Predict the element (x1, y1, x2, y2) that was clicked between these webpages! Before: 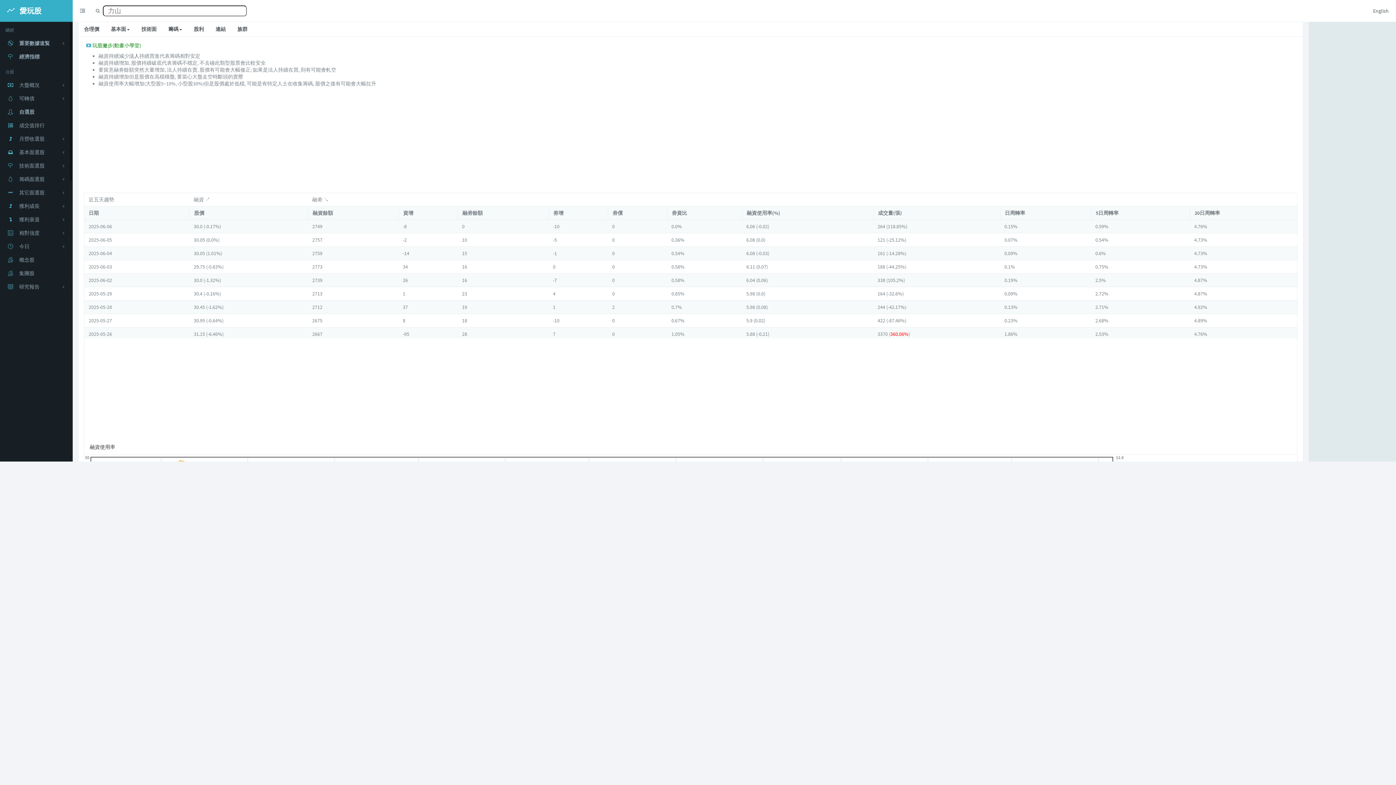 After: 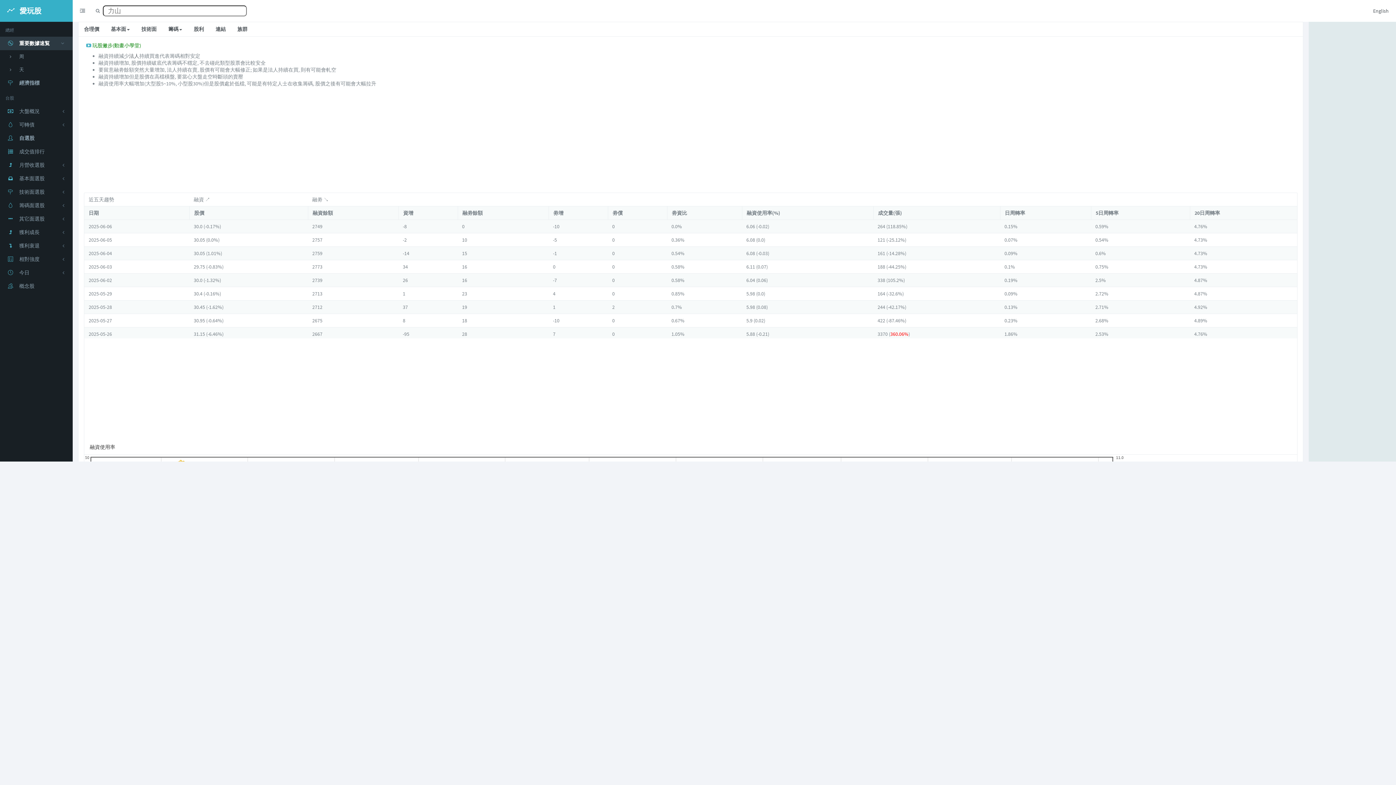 Action: label: 重要數據速覧 bbox: (0, 36, 72, 50)